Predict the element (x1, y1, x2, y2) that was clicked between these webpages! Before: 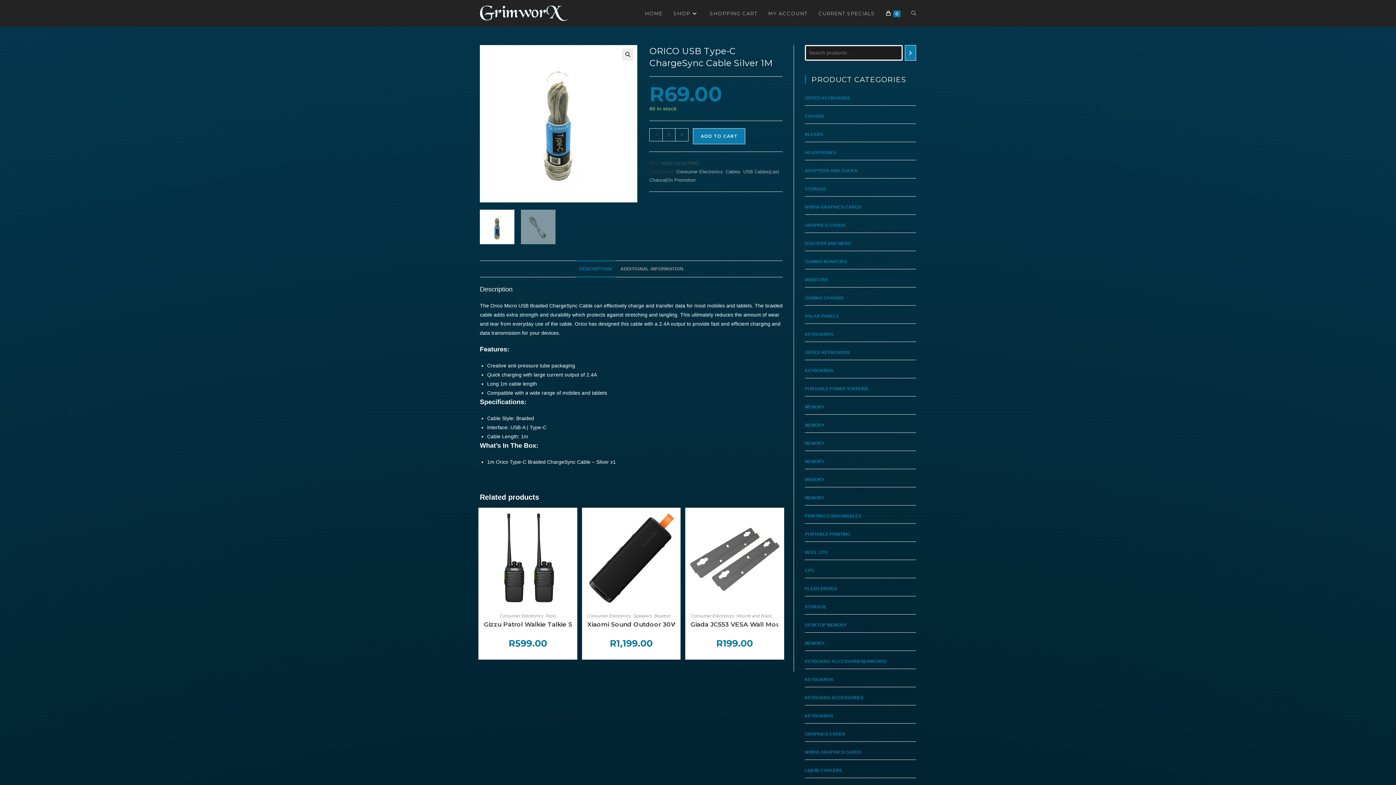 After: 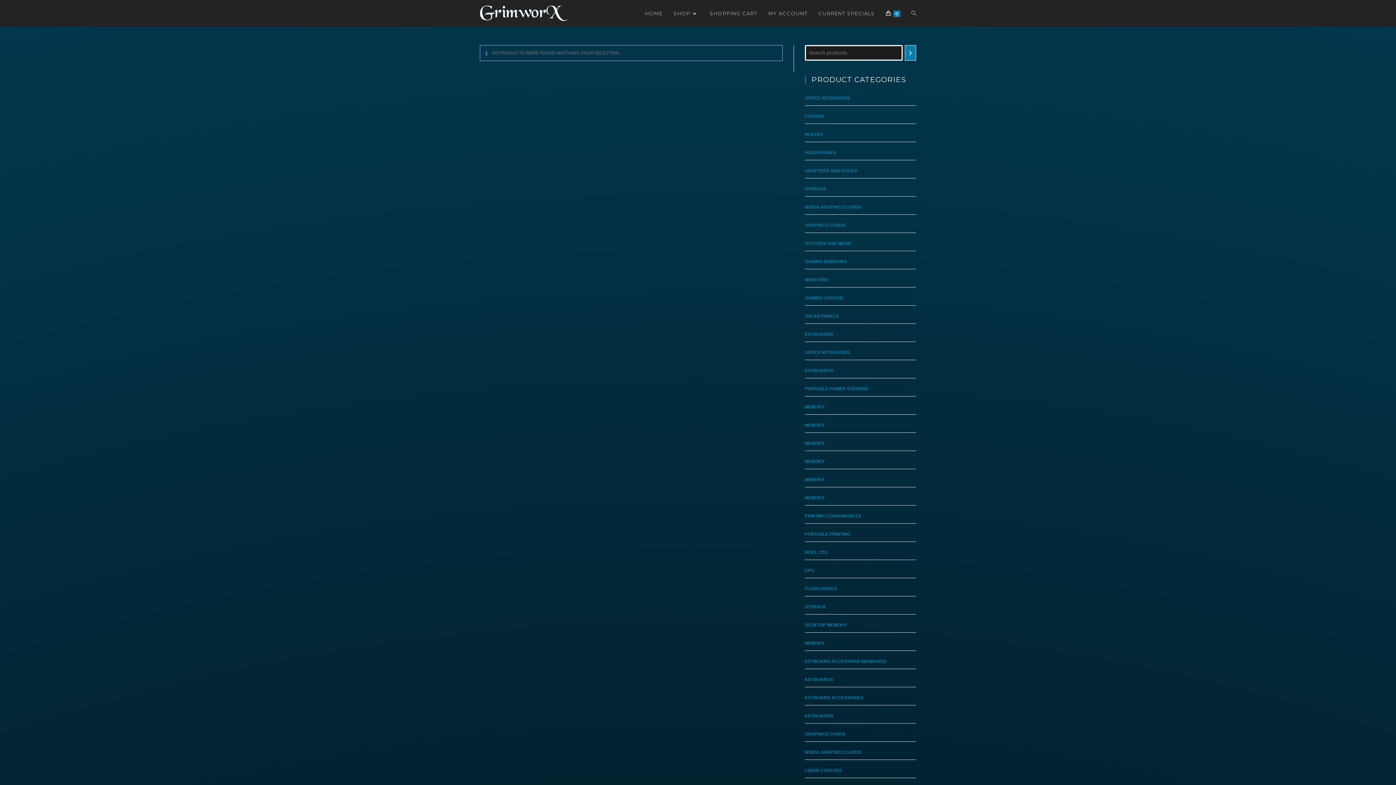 Action: label: PORTABLE PRINTING bbox: (805, 527, 916, 542)